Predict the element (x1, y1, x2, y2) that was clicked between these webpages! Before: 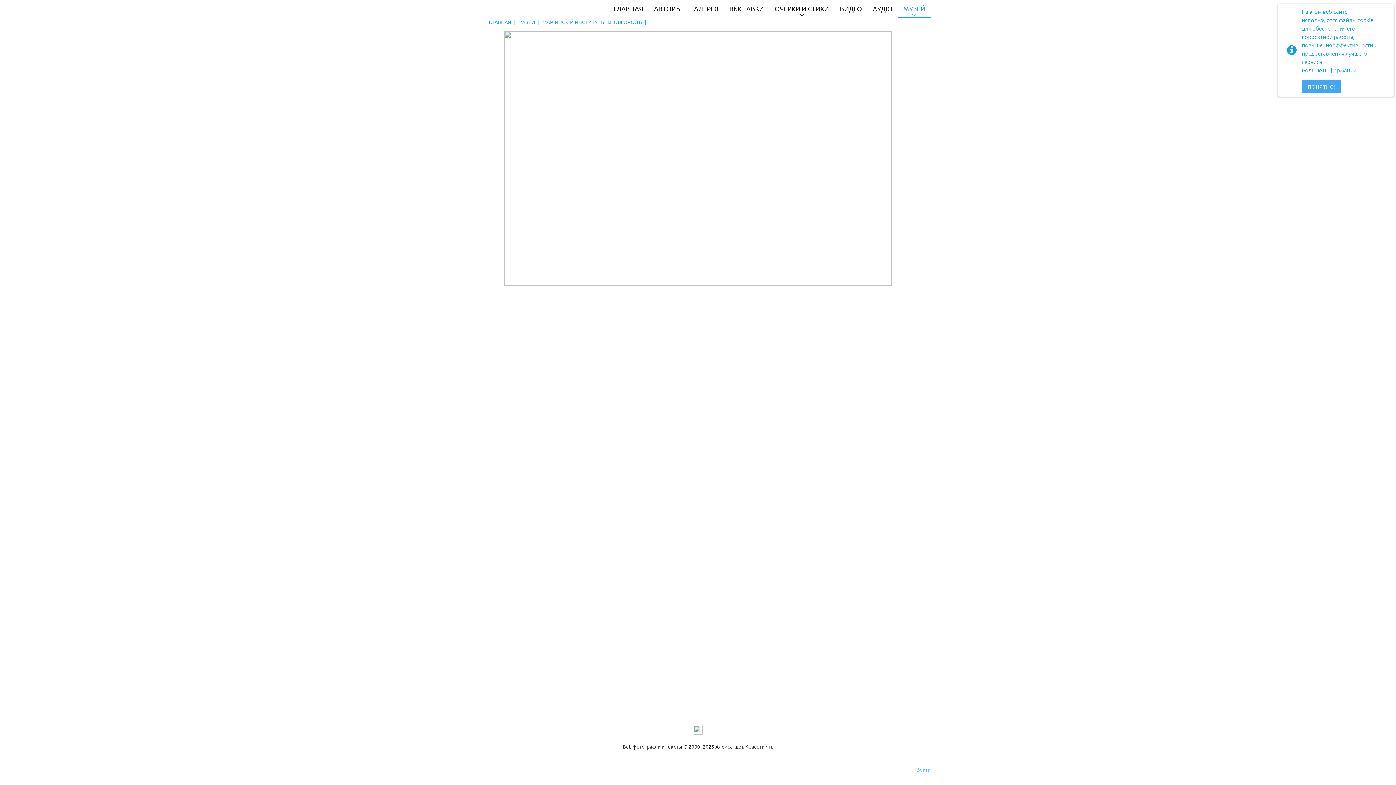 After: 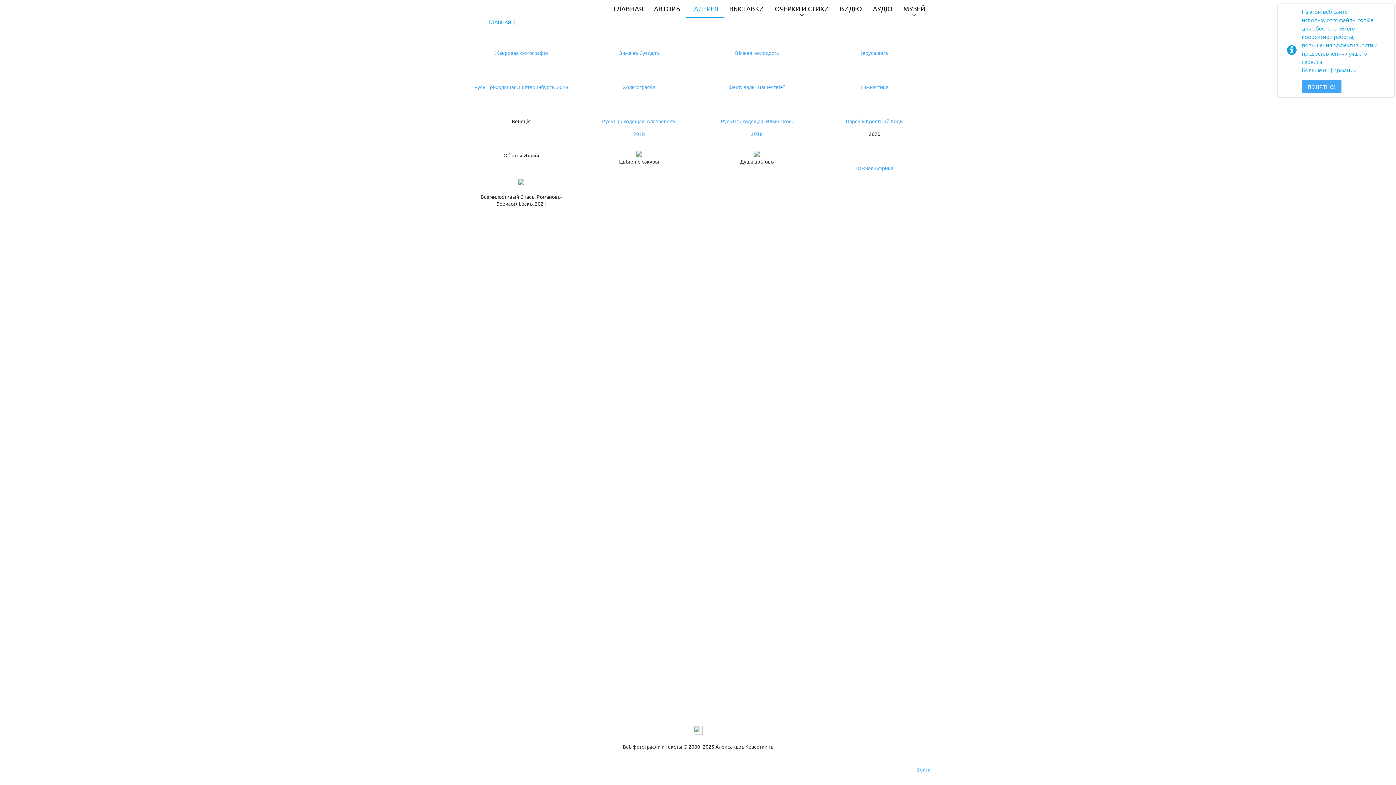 Action: bbox: (685, 0, 724, 17) label: ГАЛЕРЕЯ